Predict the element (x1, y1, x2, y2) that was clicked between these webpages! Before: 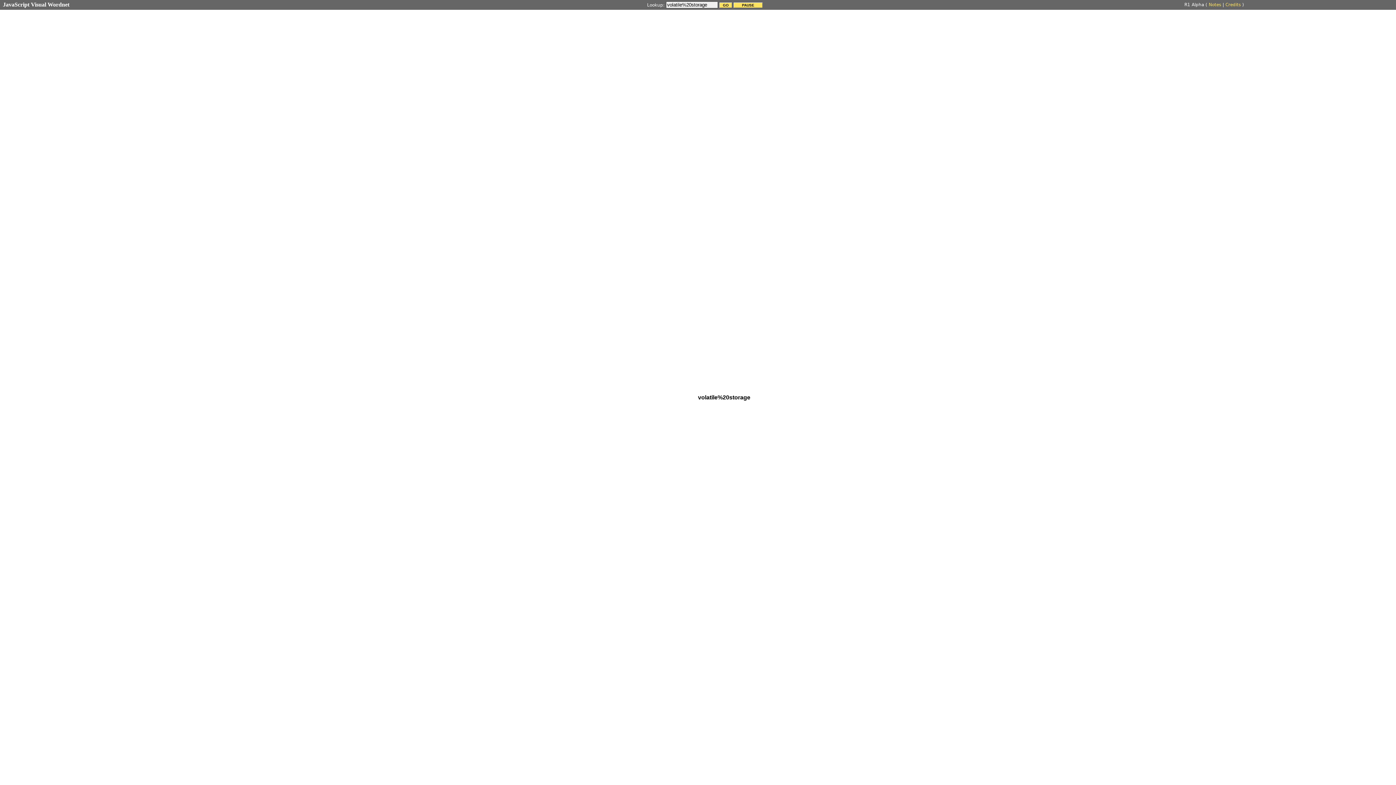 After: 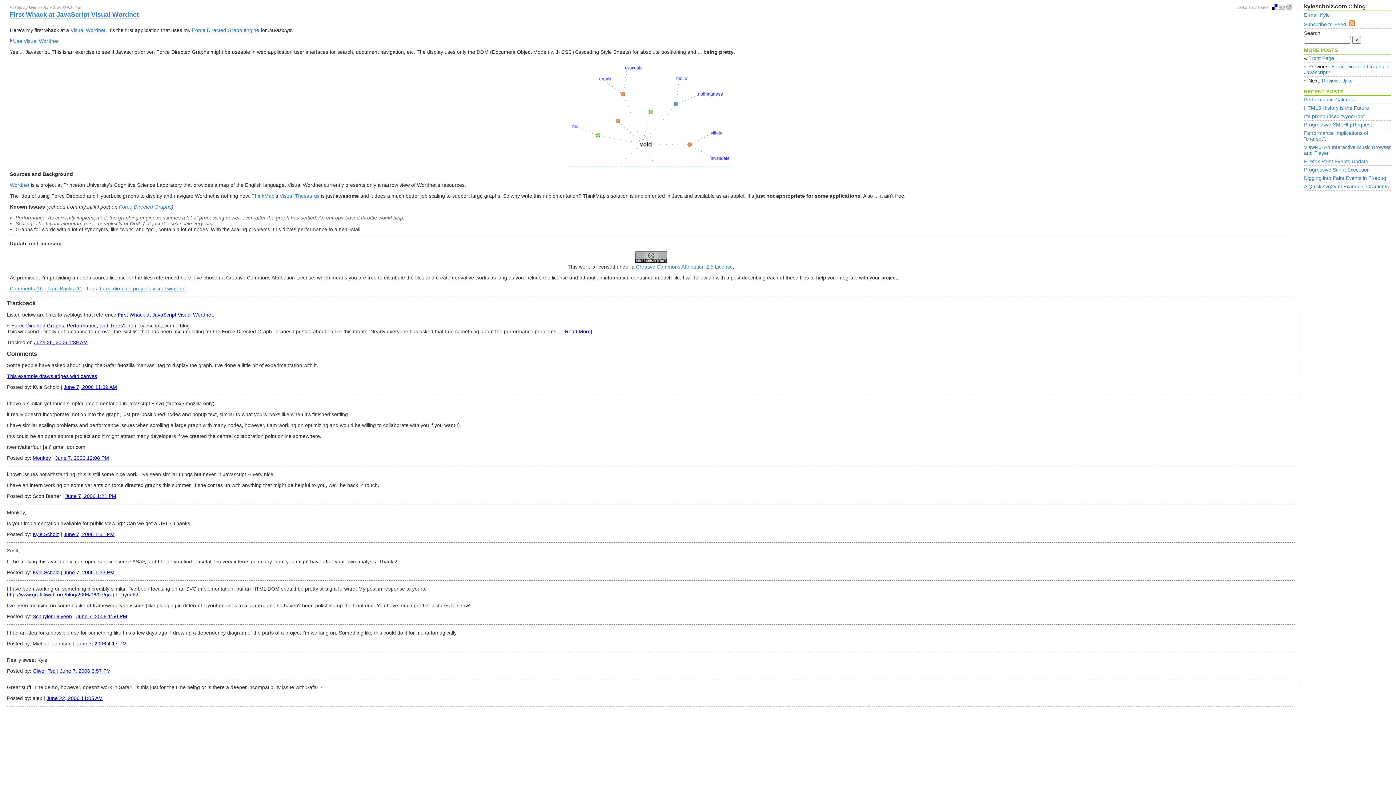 Action: bbox: (1209, 2, 1221, 7) label: Notes